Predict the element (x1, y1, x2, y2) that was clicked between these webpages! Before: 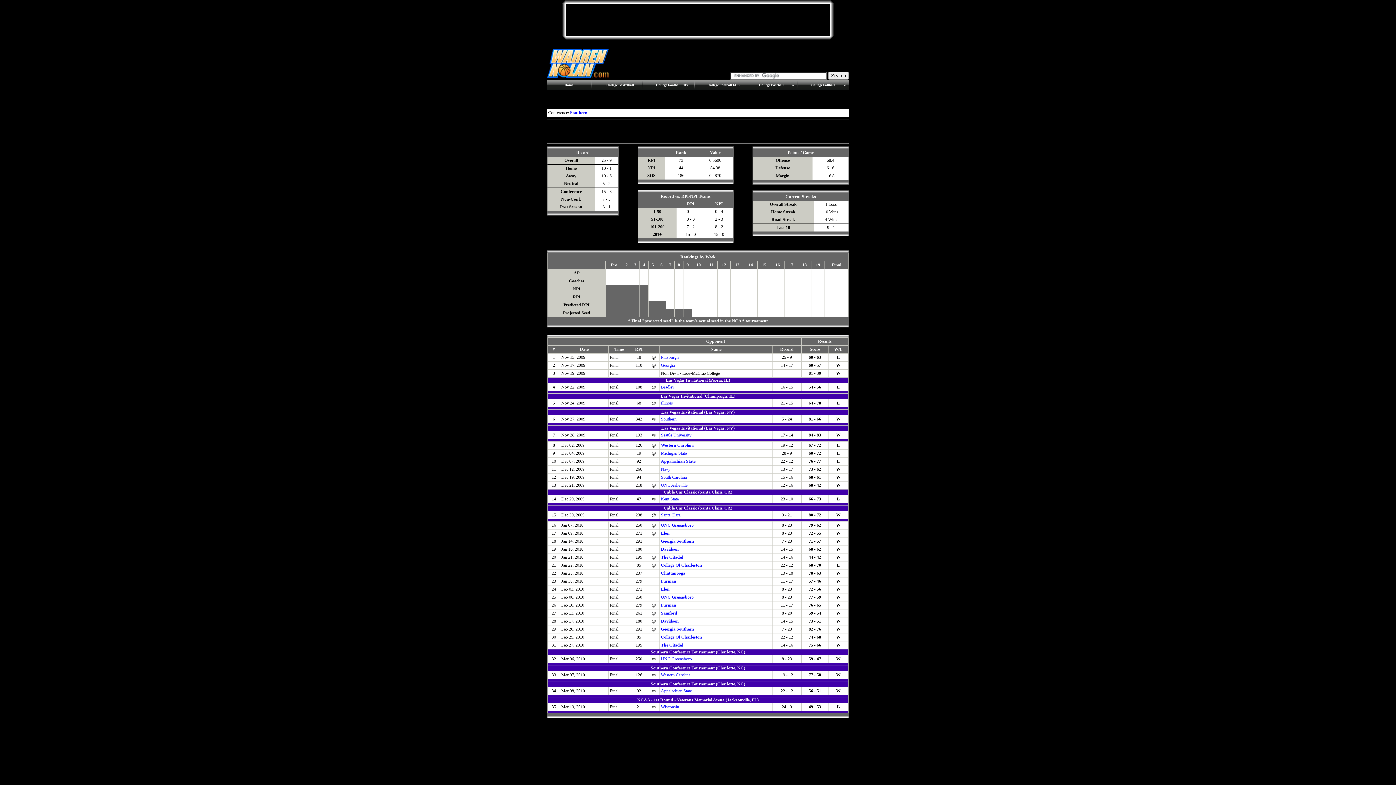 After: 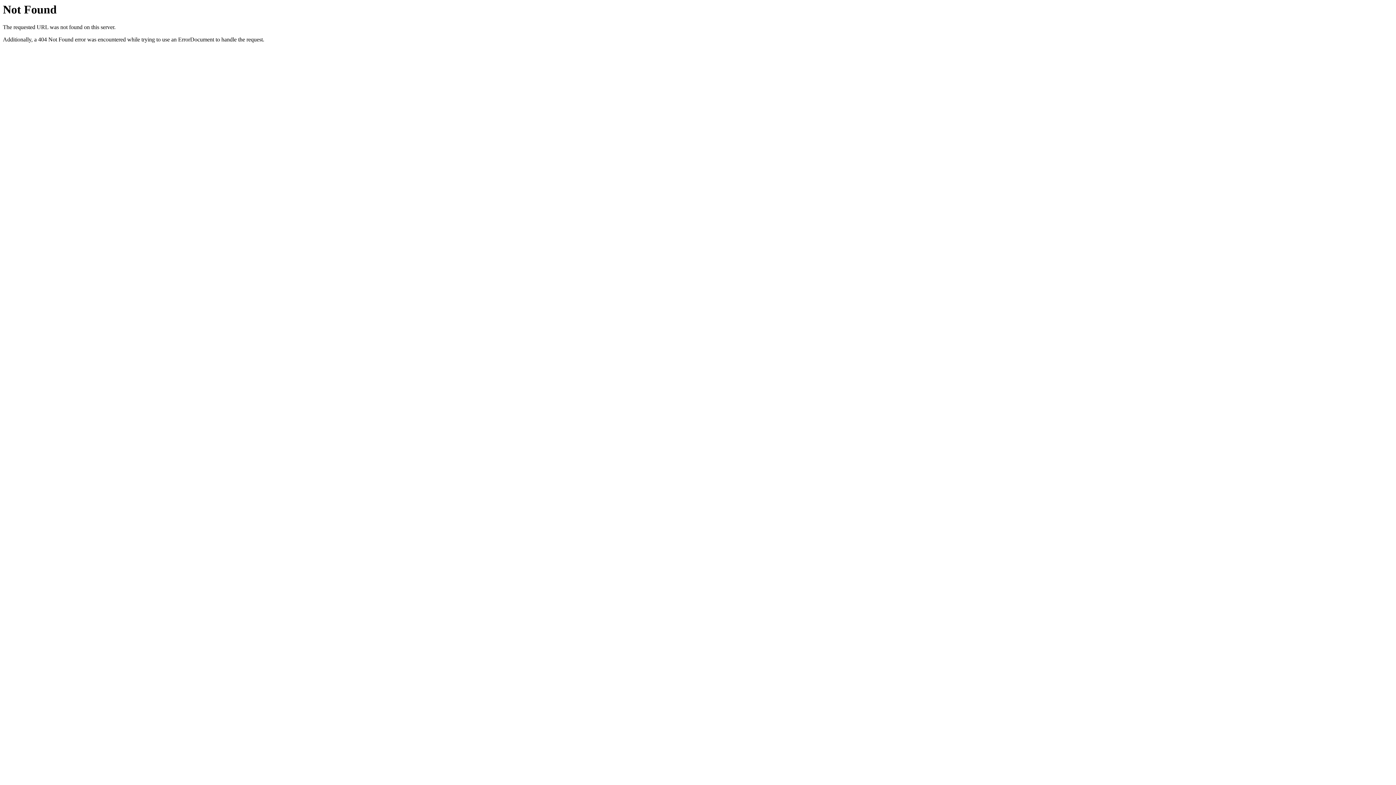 Action: label: UNC Greensboro bbox: (661, 594, 693, 600)